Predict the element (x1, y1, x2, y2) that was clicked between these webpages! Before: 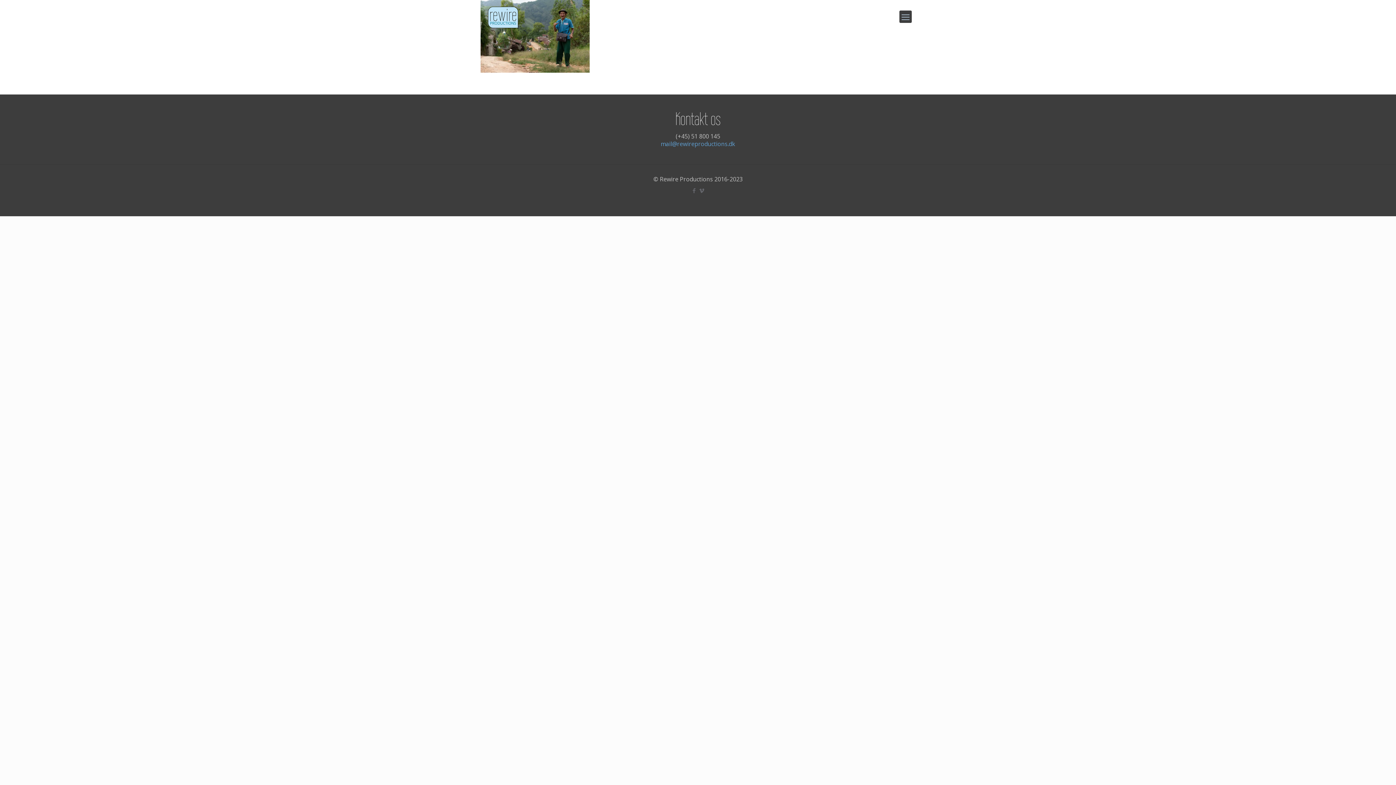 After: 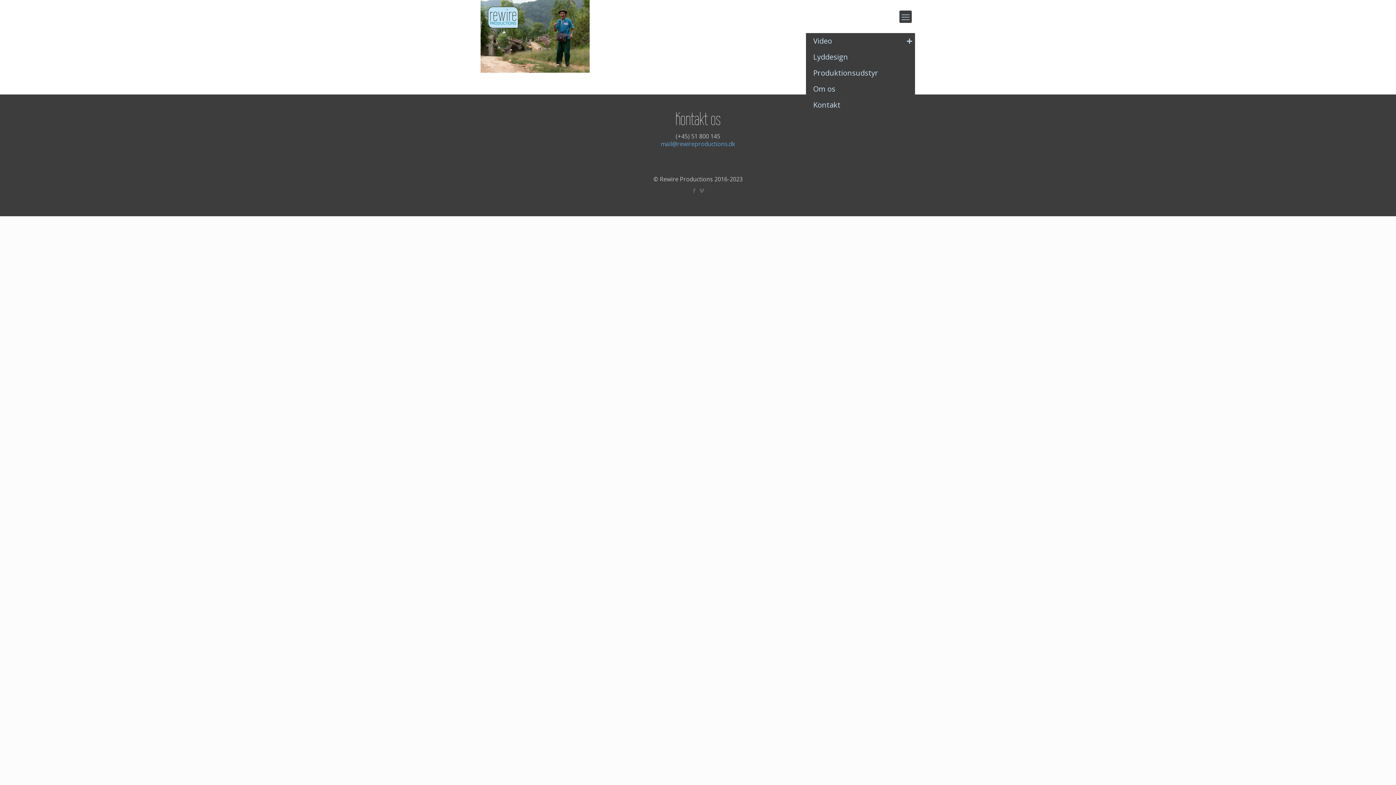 Action: bbox: (899, 10, 912, 22) label: mobile menu